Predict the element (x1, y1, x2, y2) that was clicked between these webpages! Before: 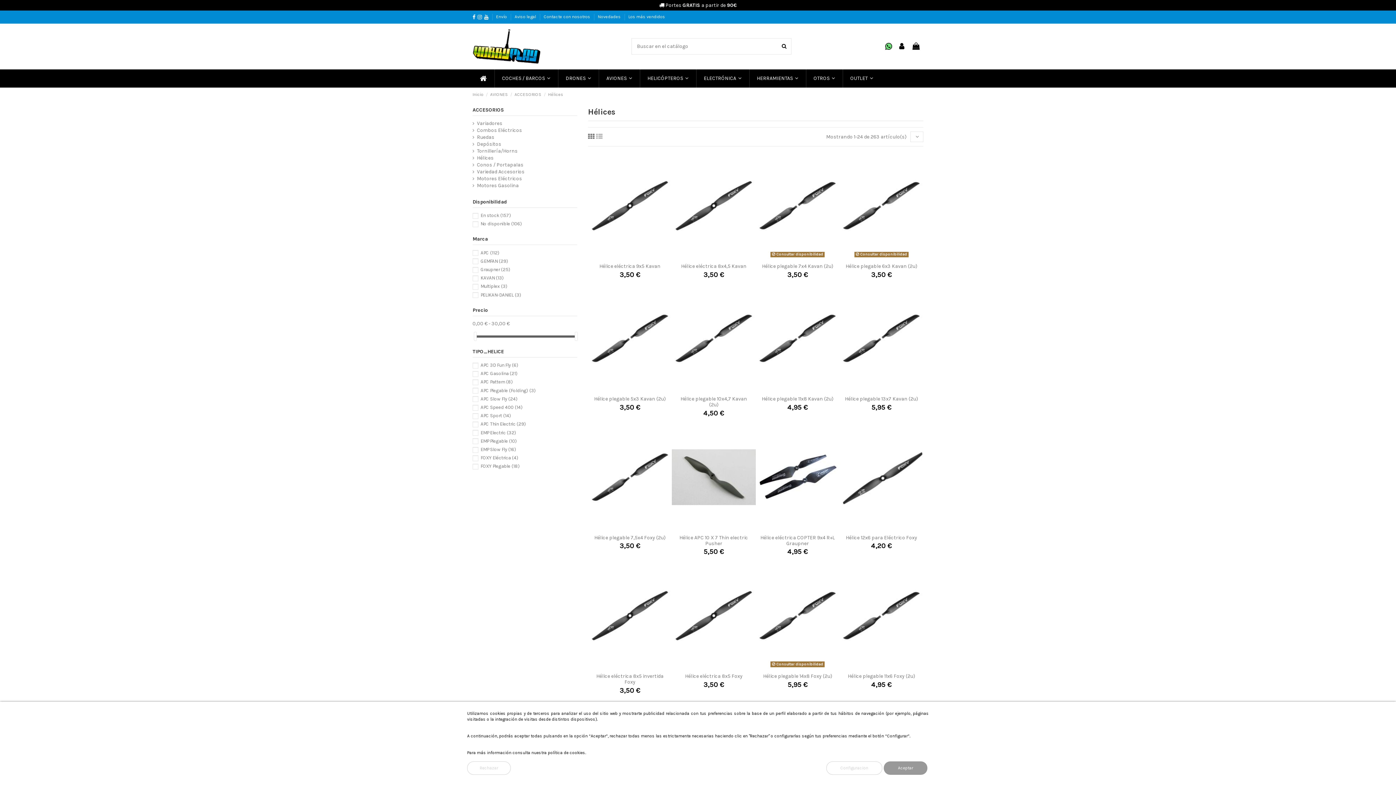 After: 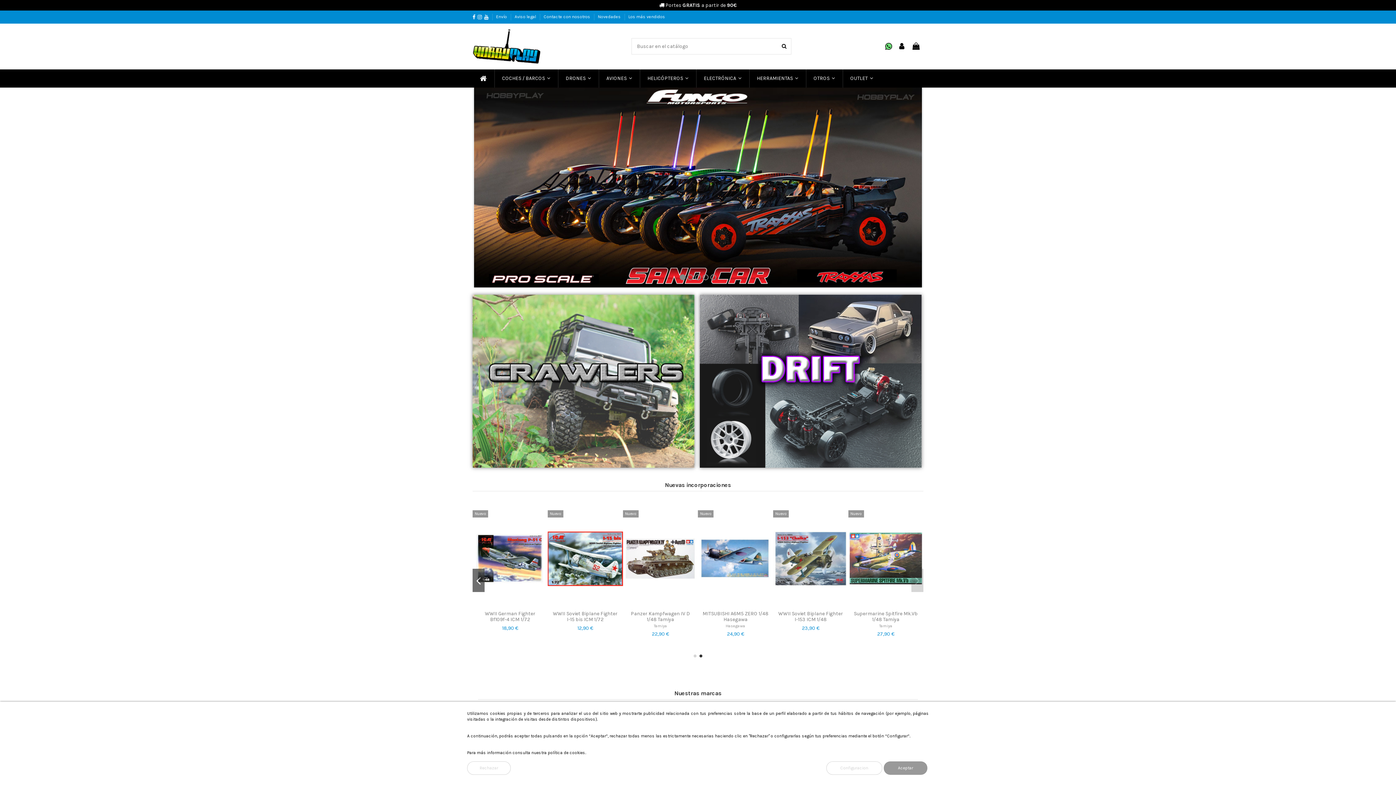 Action: bbox: (472, 69, 494, 87)